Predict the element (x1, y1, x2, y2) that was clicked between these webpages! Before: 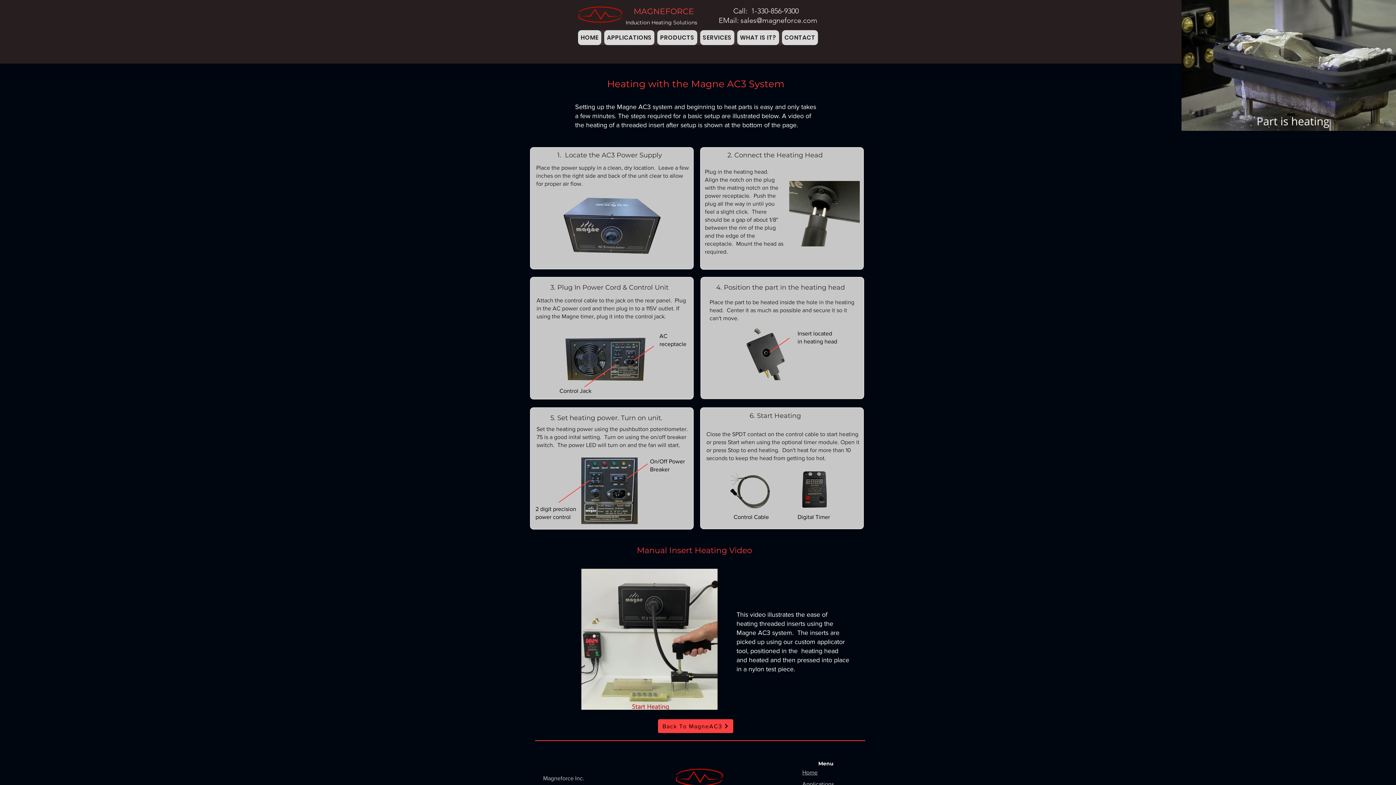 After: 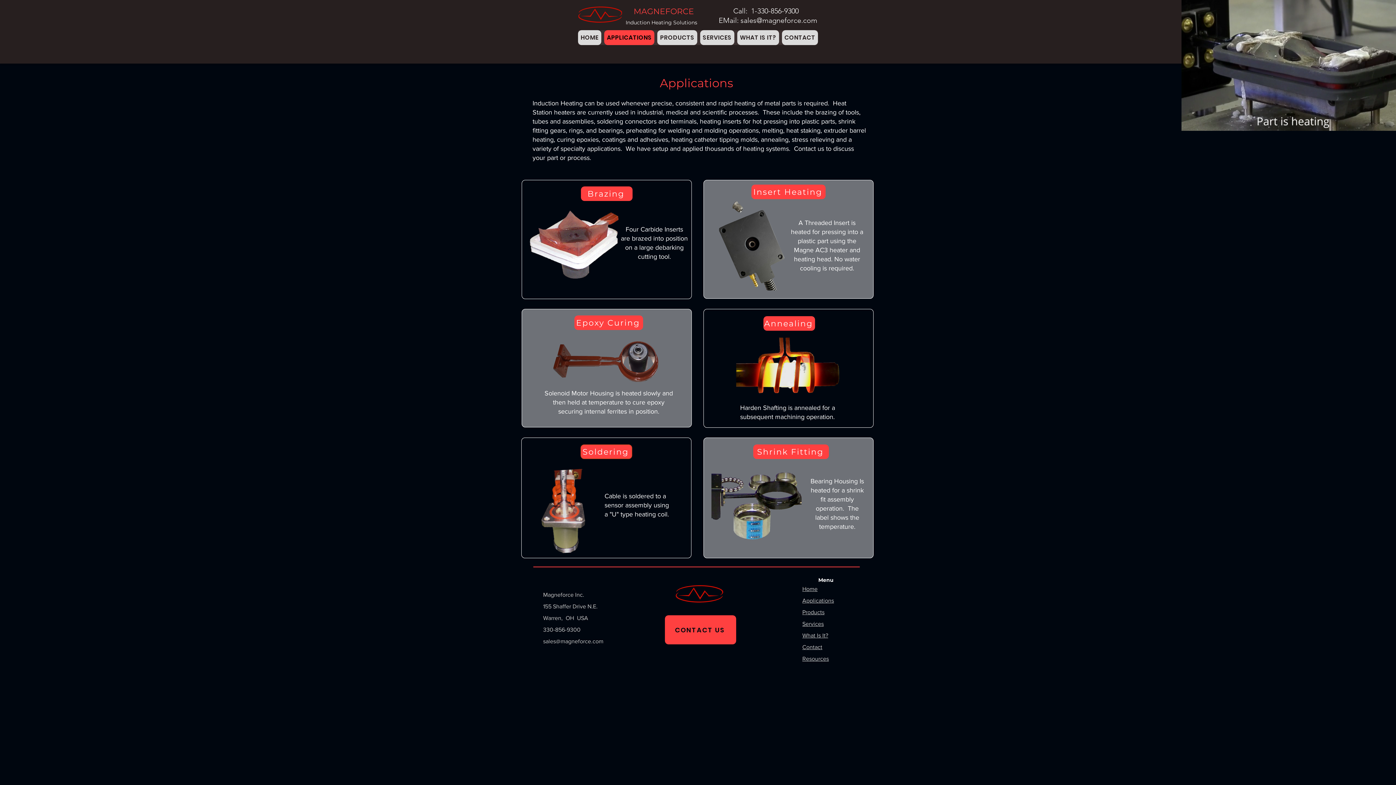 Action: label: Applications bbox: (802, 781, 834, 787)